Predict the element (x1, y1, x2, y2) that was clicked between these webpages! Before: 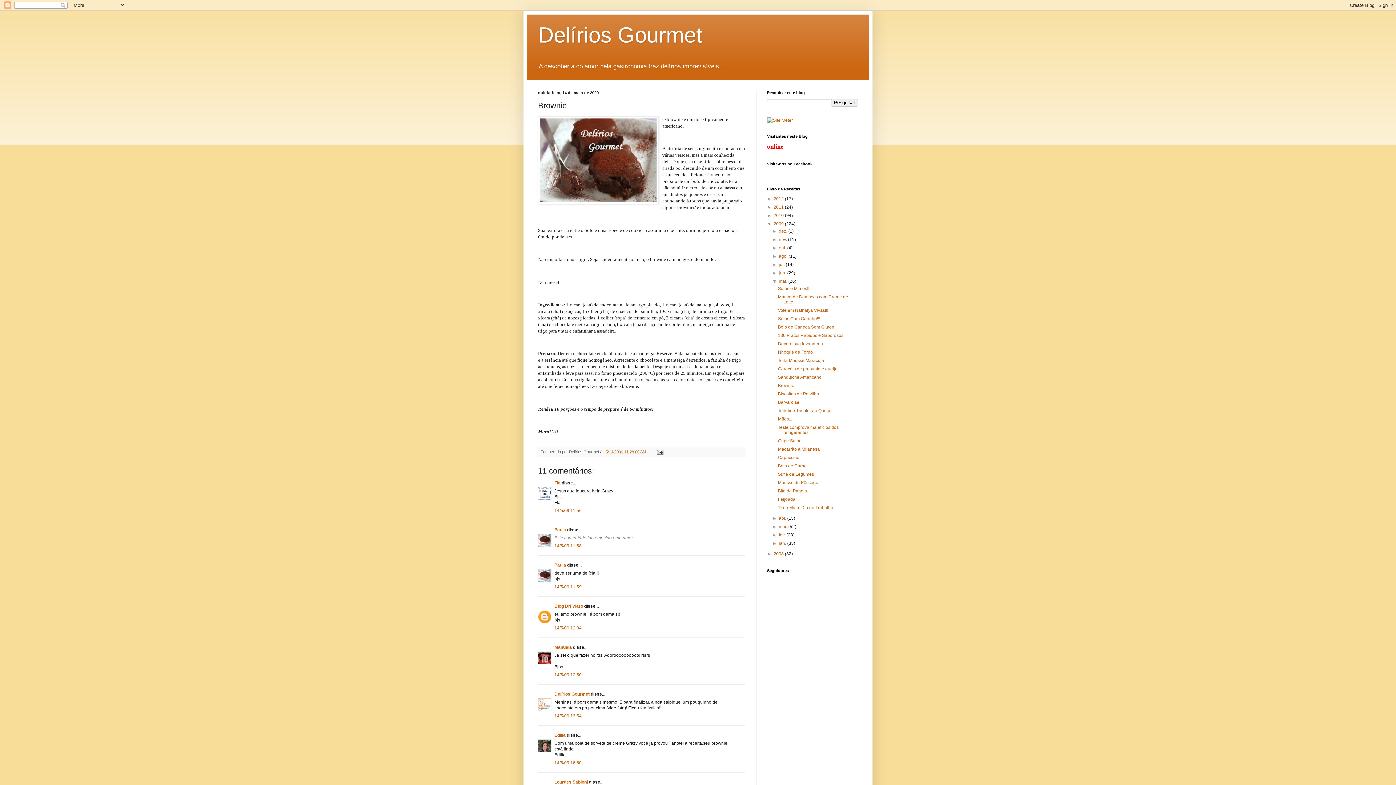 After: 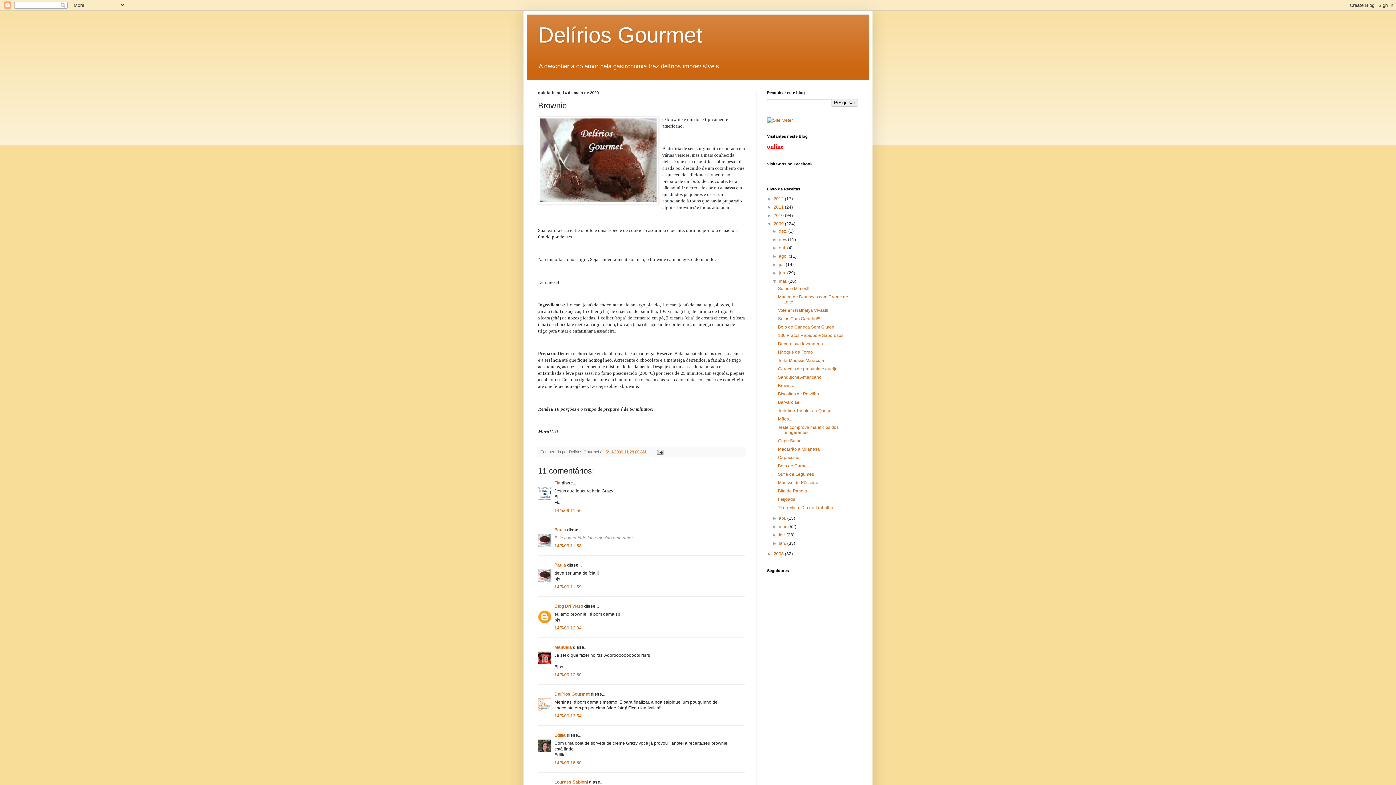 Action: label: online bbox: (767, 143, 783, 150)